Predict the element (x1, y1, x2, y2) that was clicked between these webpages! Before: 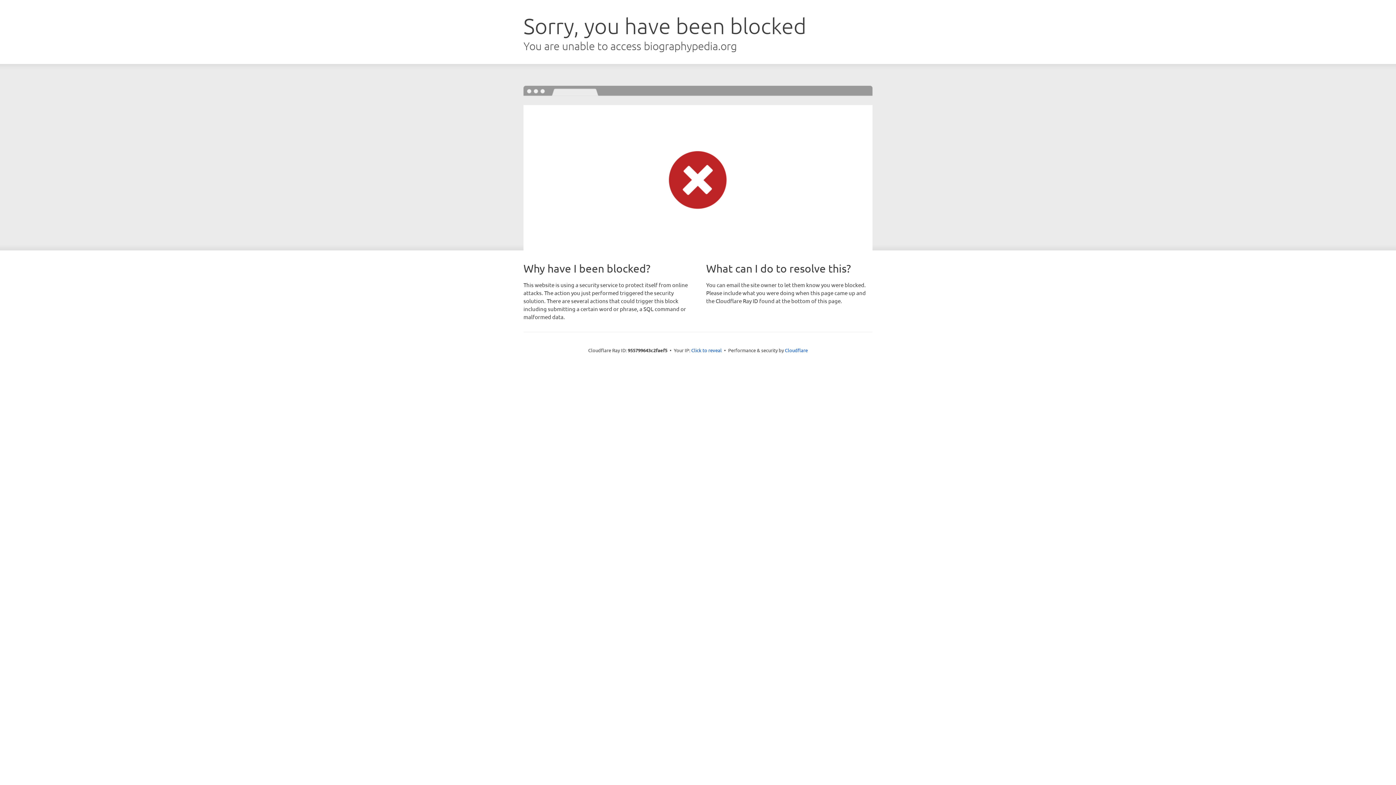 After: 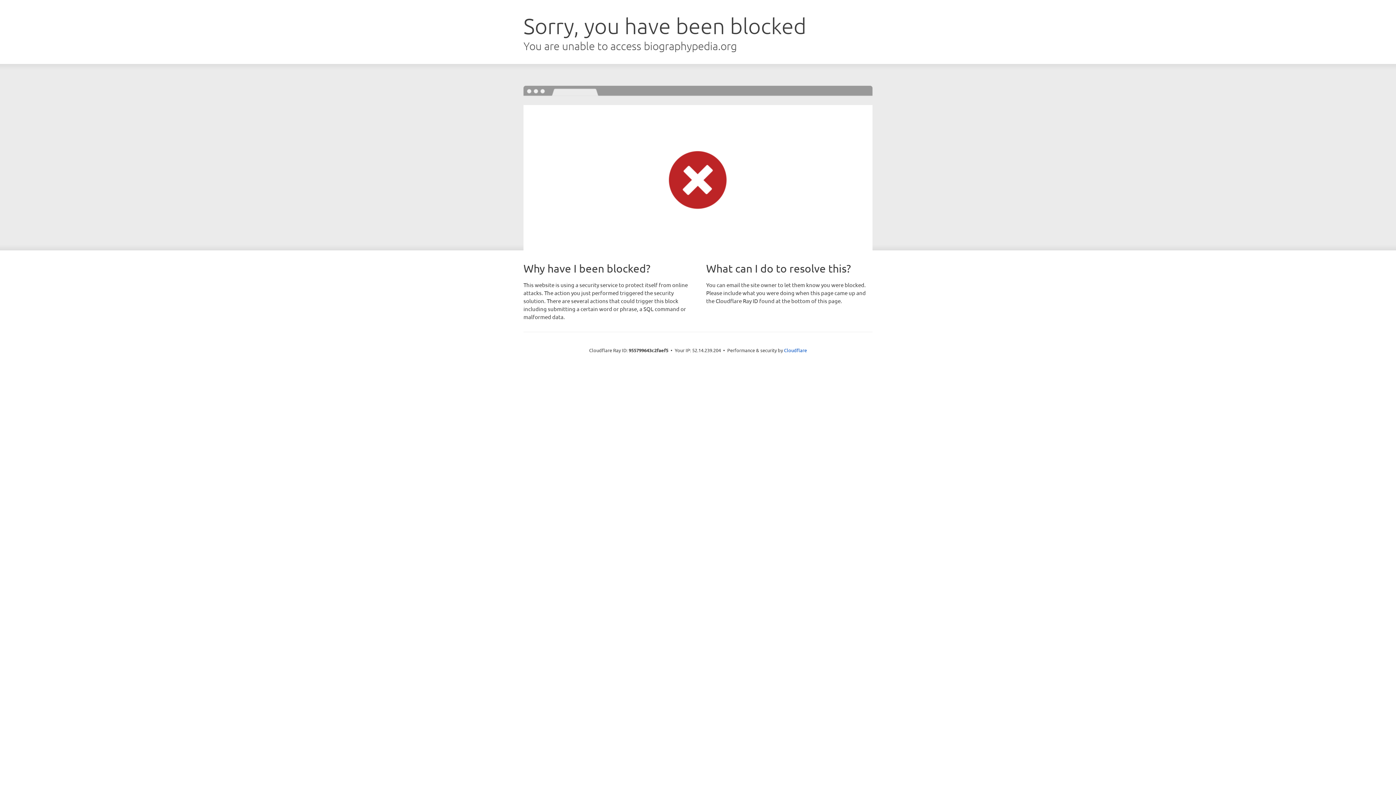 Action: label: Click to reveal bbox: (691, 346, 722, 353)